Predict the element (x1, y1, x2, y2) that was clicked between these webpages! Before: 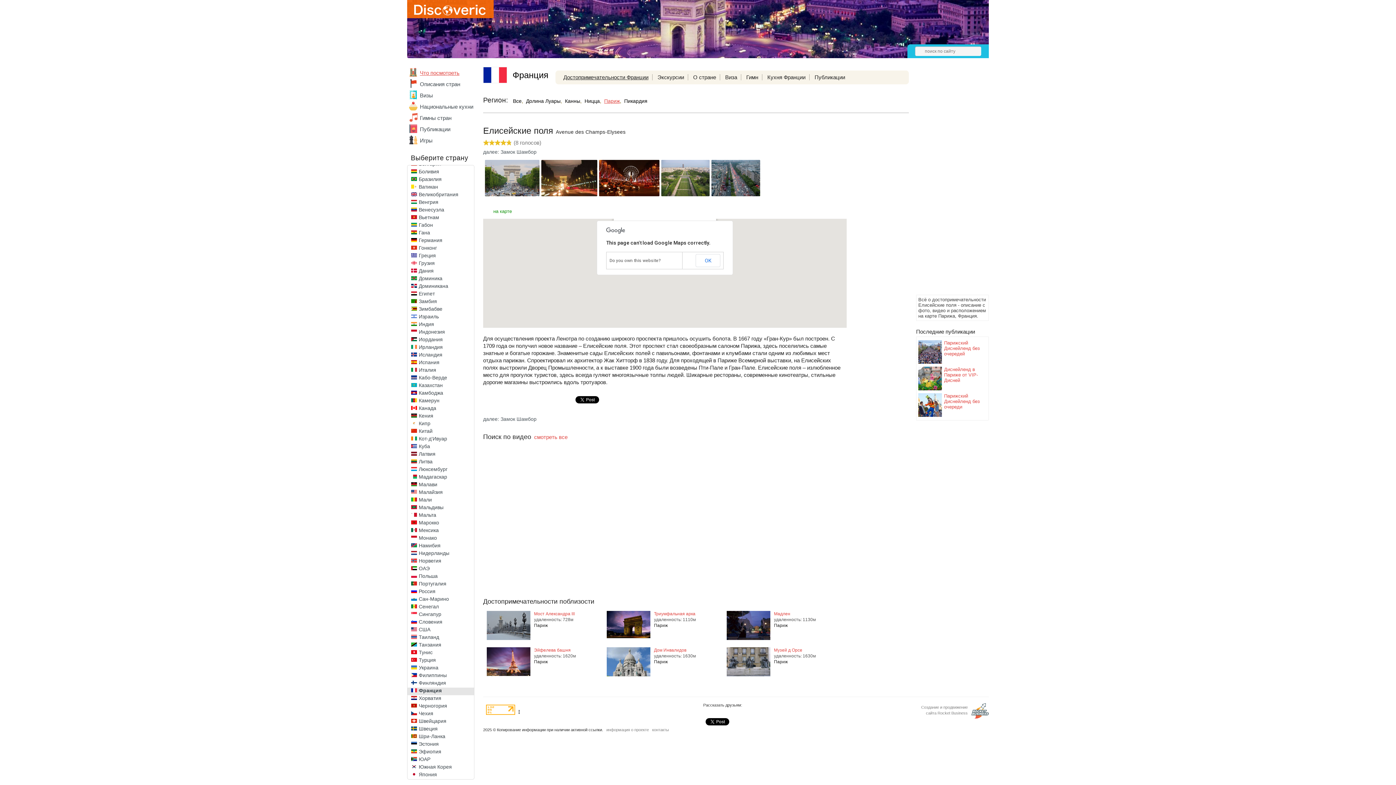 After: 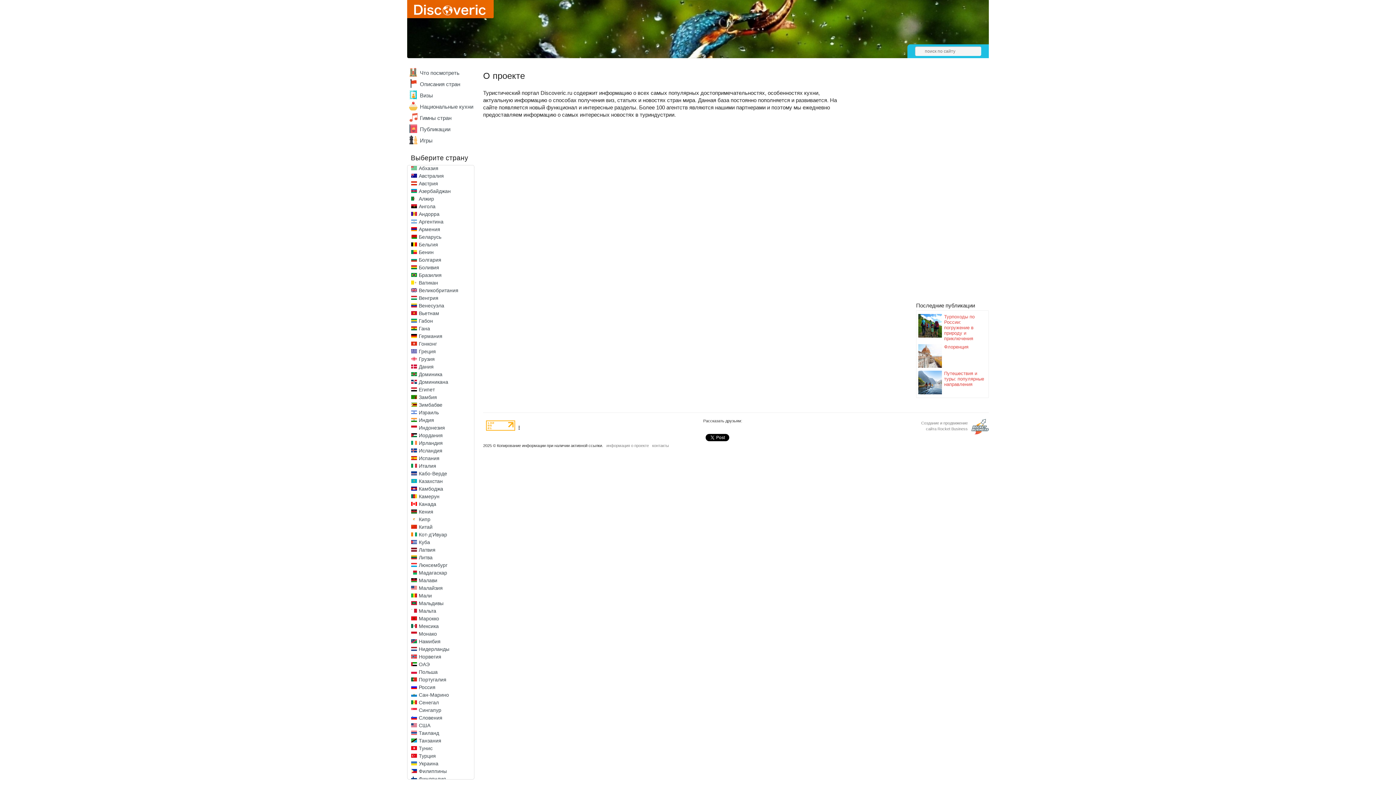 Action: label: информация о проекте bbox: (606, 728, 649, 732)